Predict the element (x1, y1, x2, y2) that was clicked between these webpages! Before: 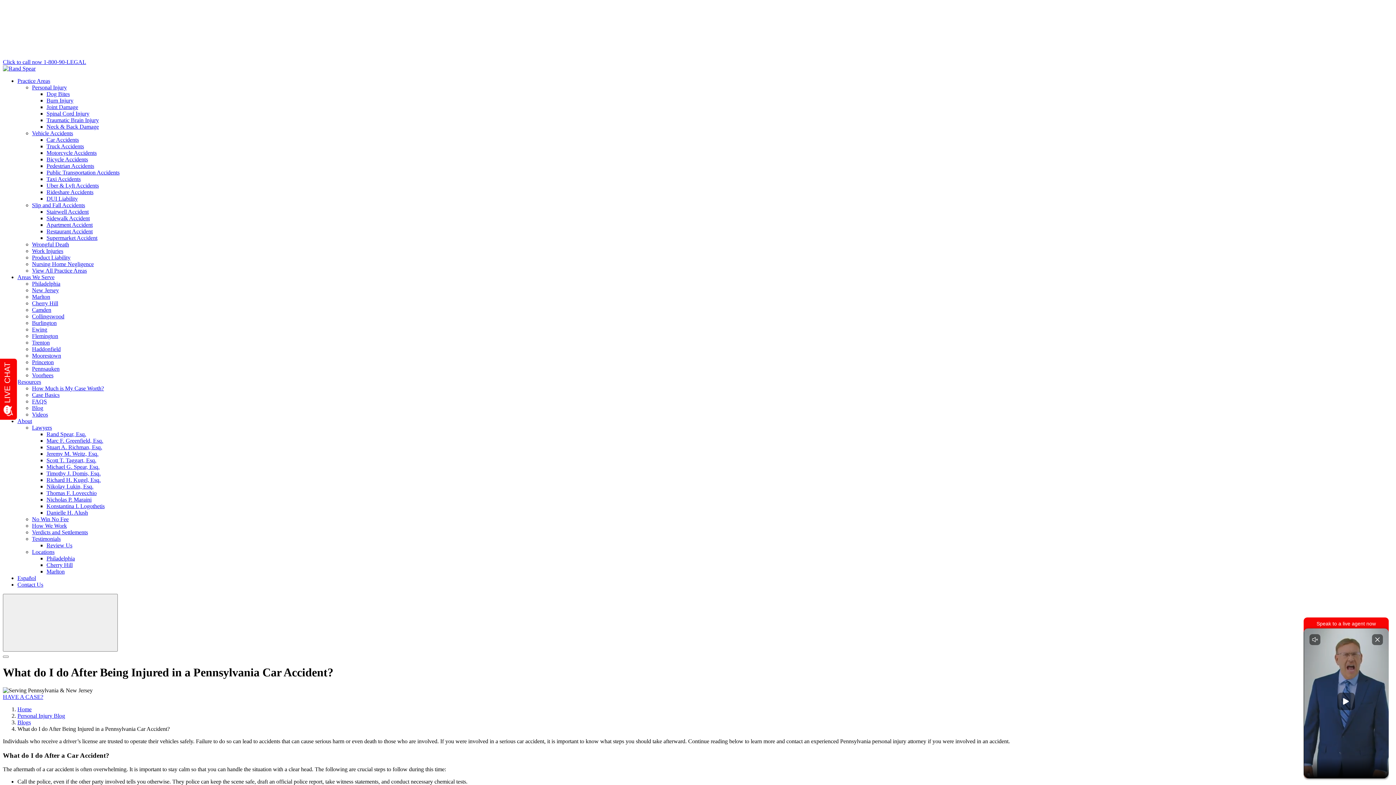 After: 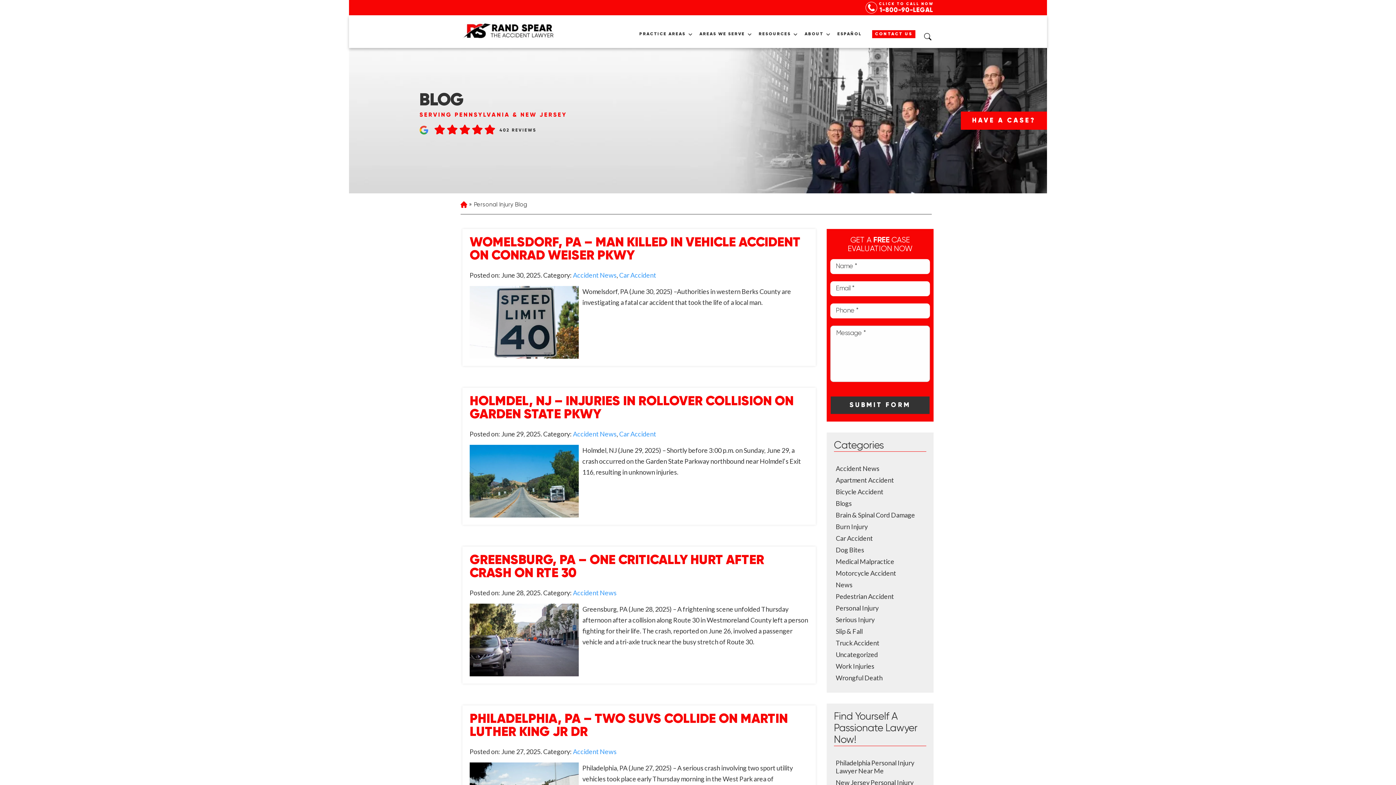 Action: bbox: (17, 713, 65, 719) label: Personal Injury Blog